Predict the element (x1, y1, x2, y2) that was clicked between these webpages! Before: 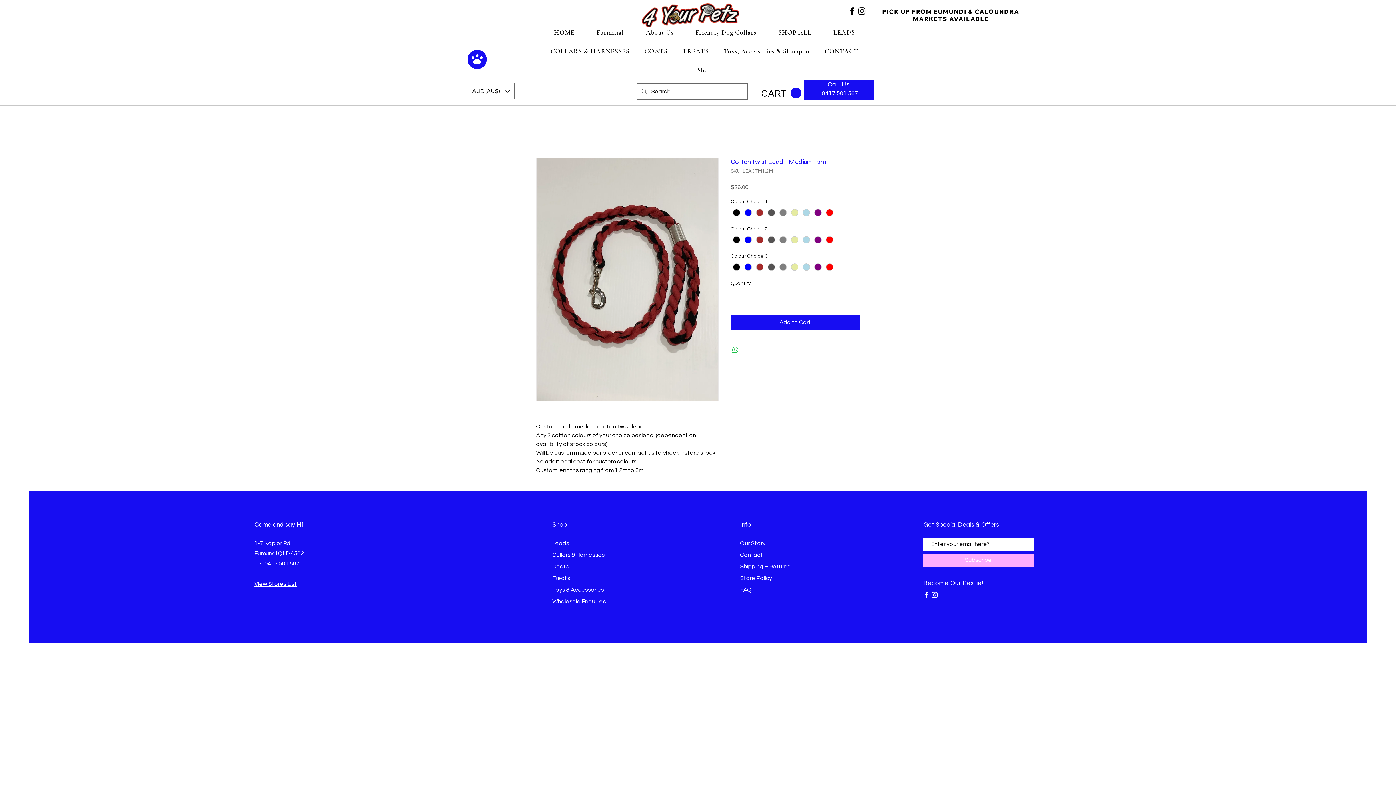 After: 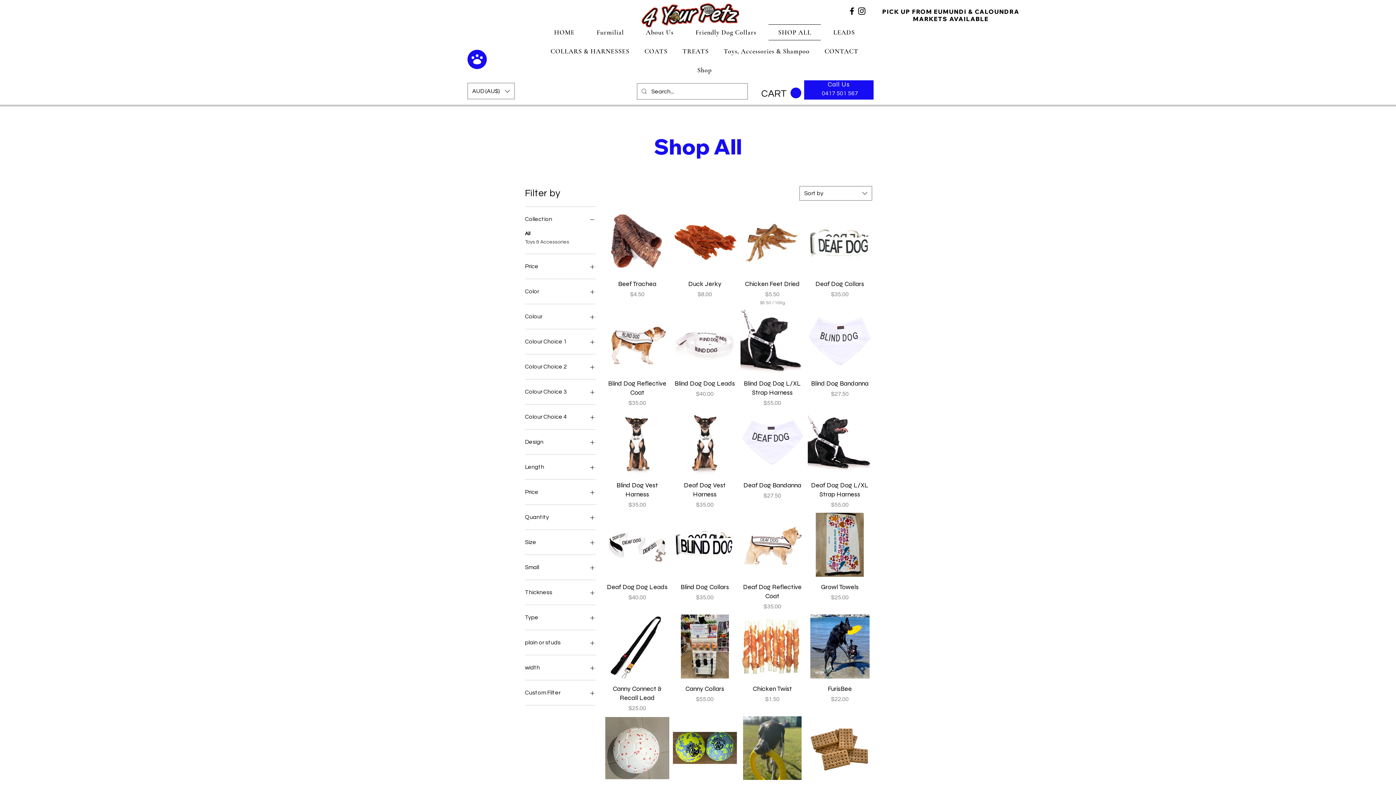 Action: bbox: (768, 24, 821, 40) label: SHOP ALL